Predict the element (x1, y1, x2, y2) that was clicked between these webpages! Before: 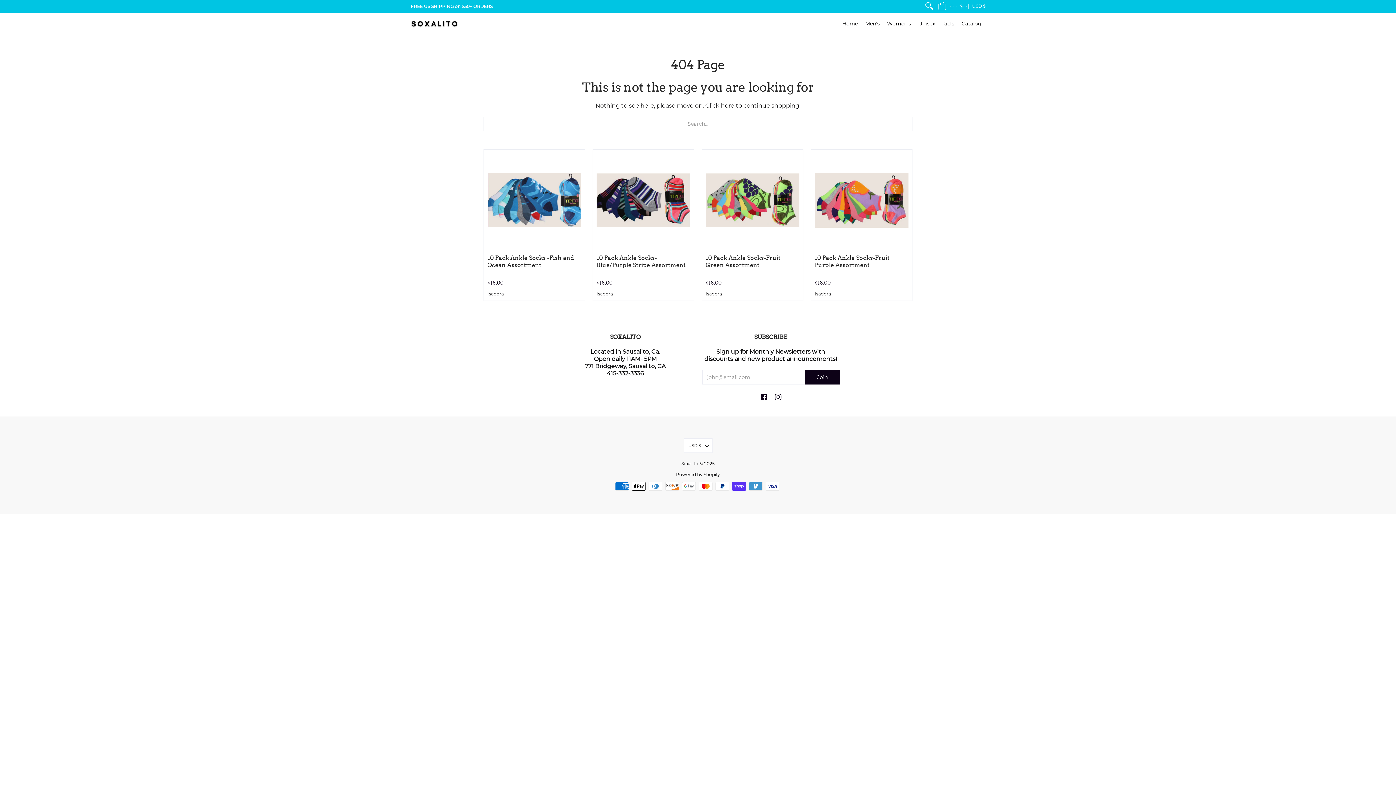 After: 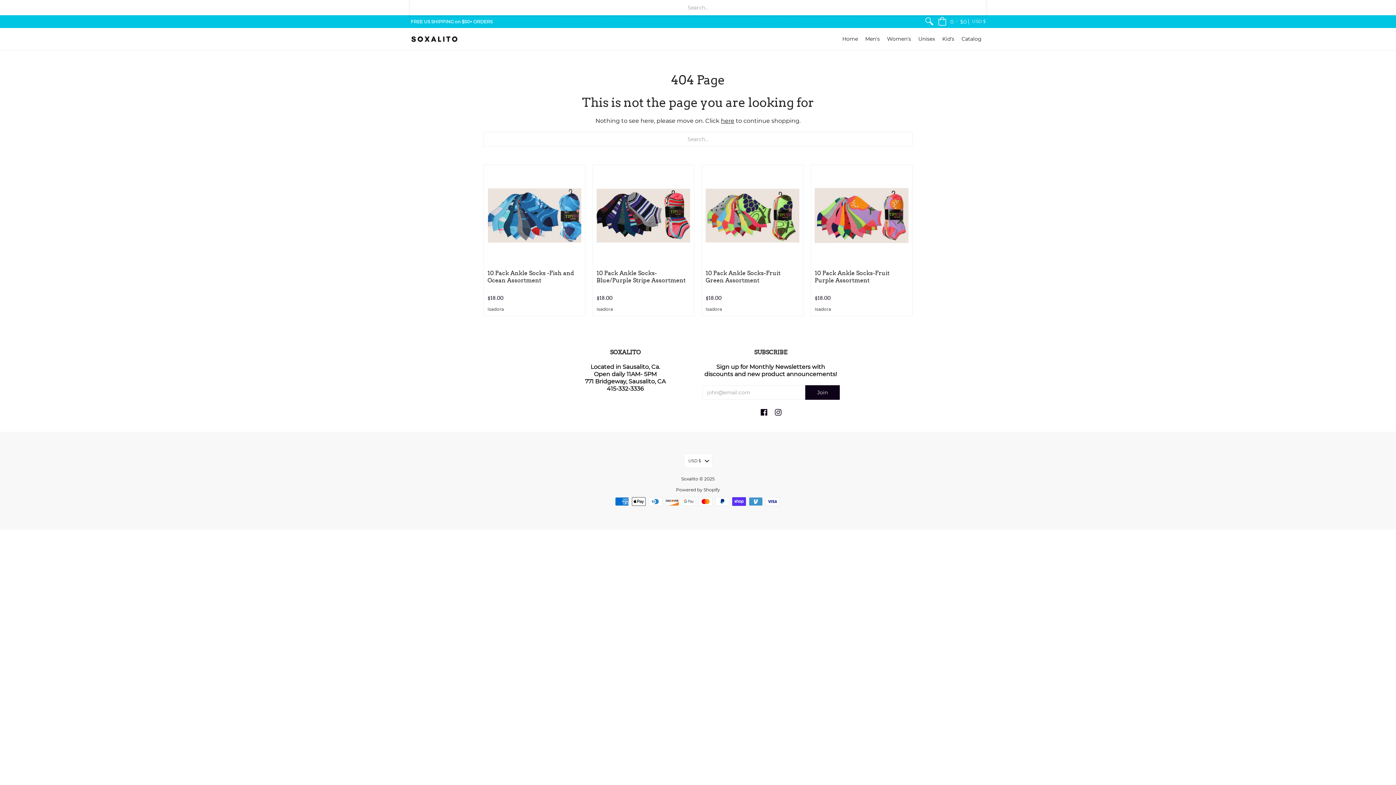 Action: bbox: (922, 0, 936, 12)